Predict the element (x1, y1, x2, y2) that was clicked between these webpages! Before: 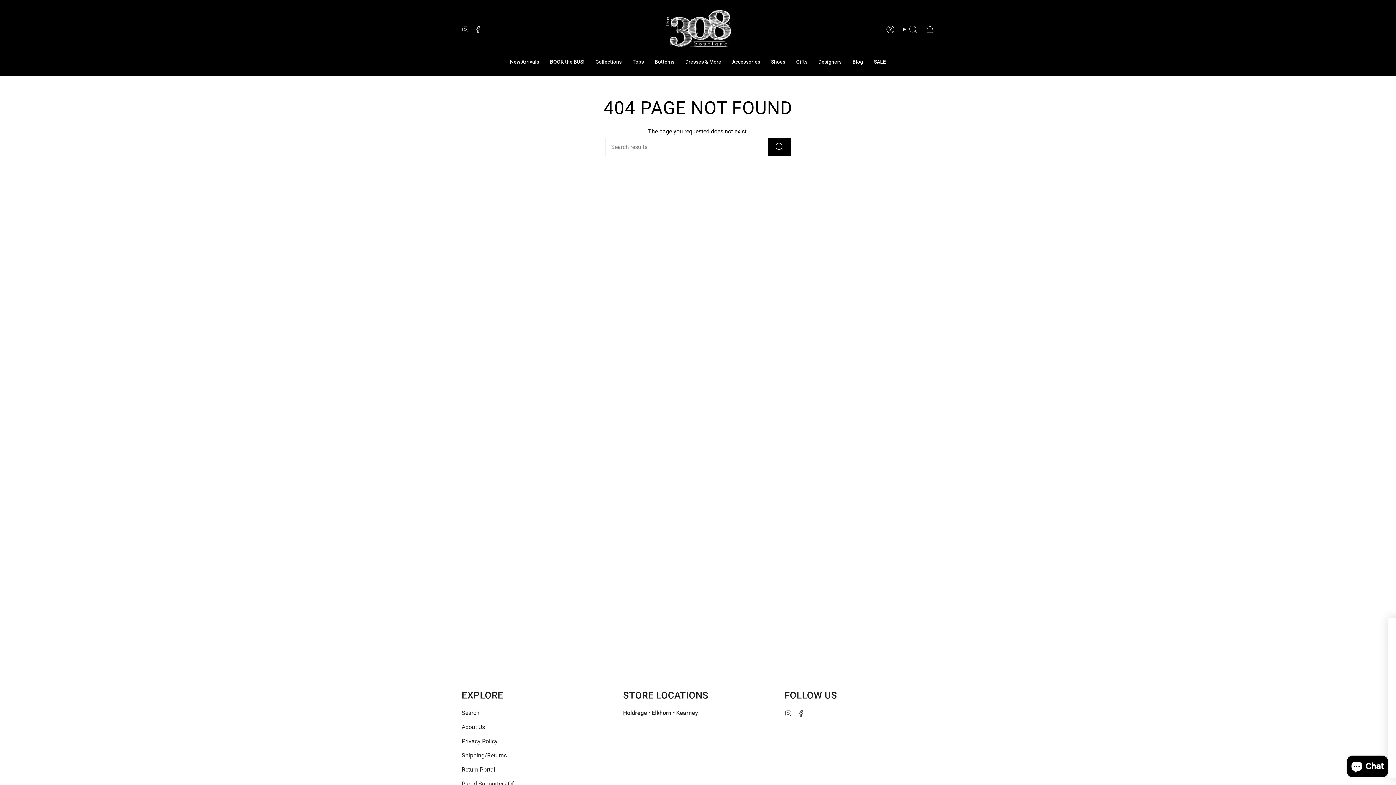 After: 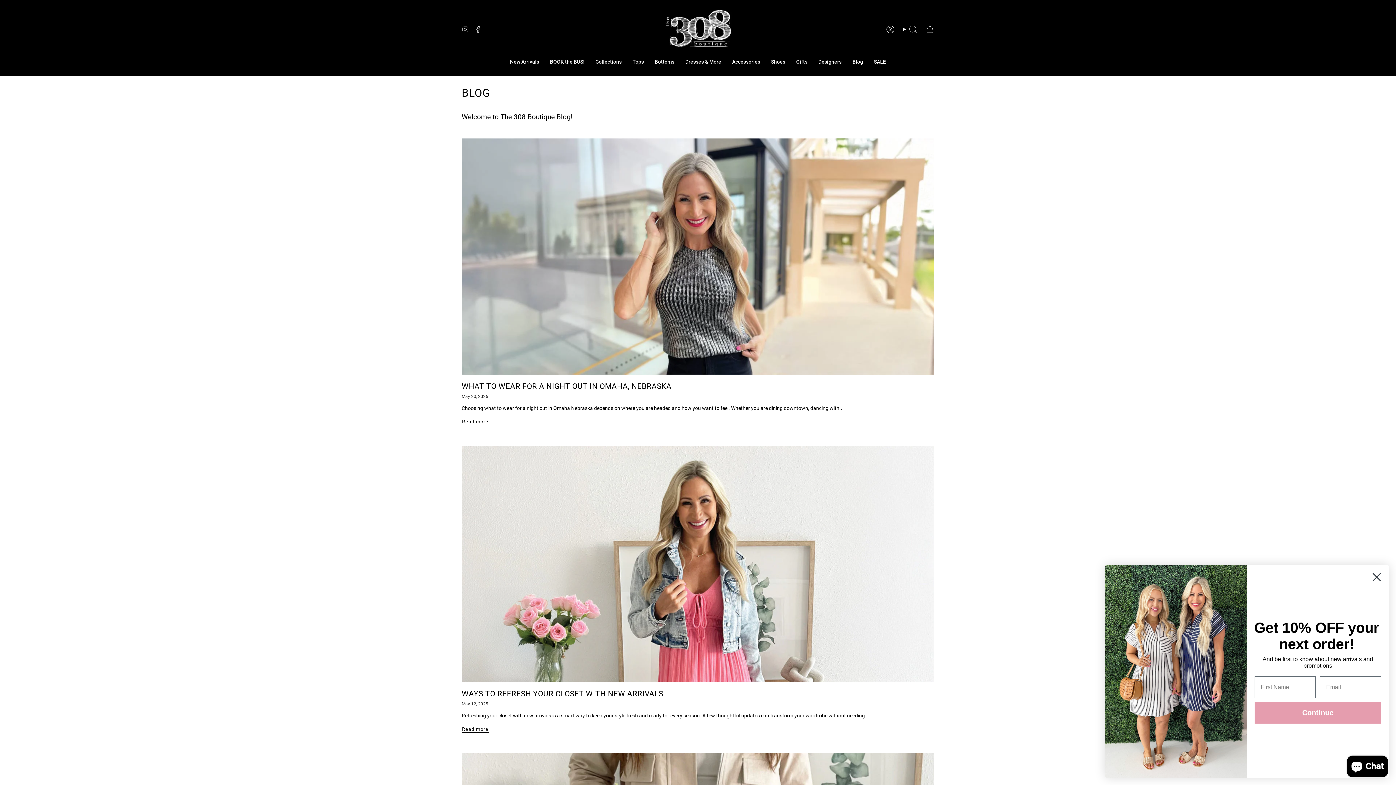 Action: bbox: (847, 53, 868, 70) label: Blog